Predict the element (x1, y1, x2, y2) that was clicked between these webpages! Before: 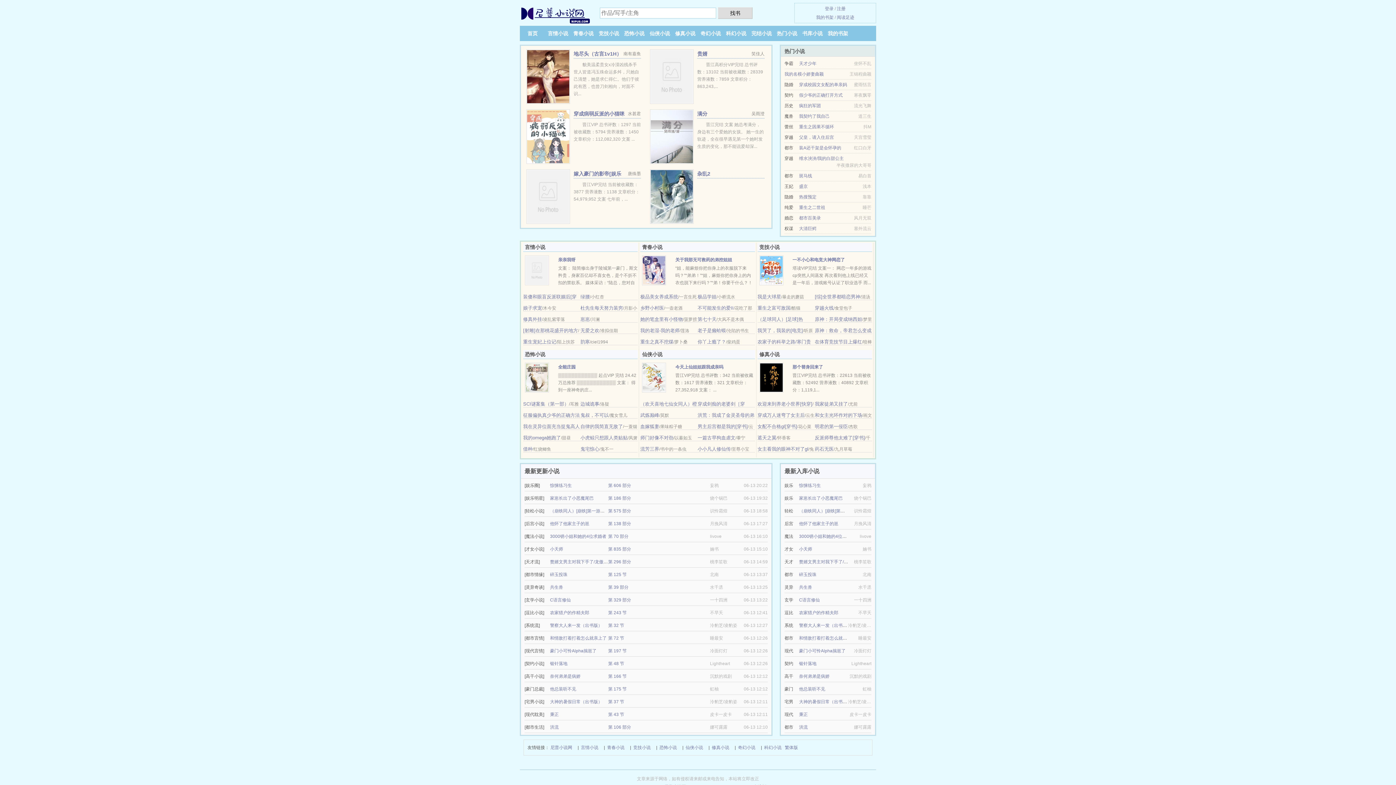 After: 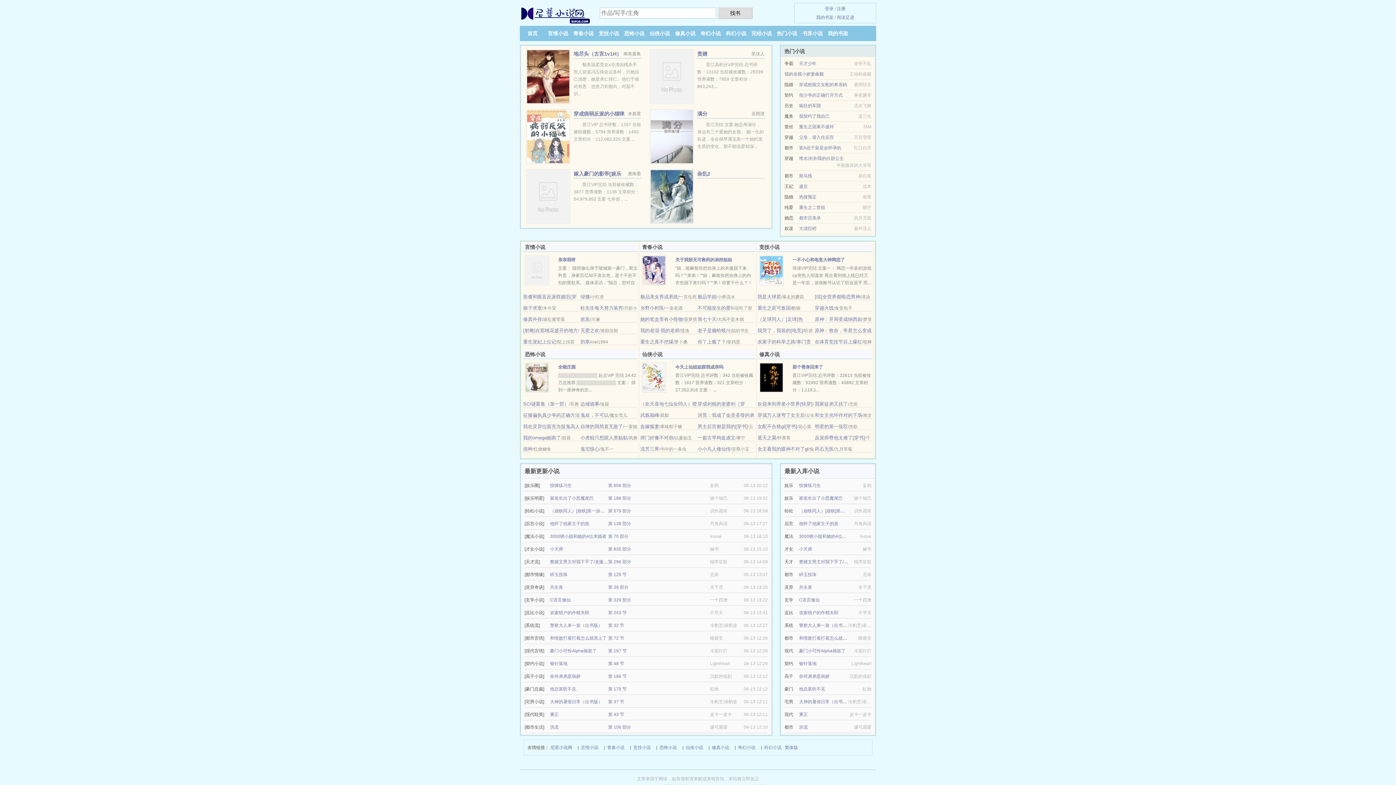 Action: bbox: (799, 508, 866, 513) label: （崩铁同人）[崩铁]第一游戏制作人